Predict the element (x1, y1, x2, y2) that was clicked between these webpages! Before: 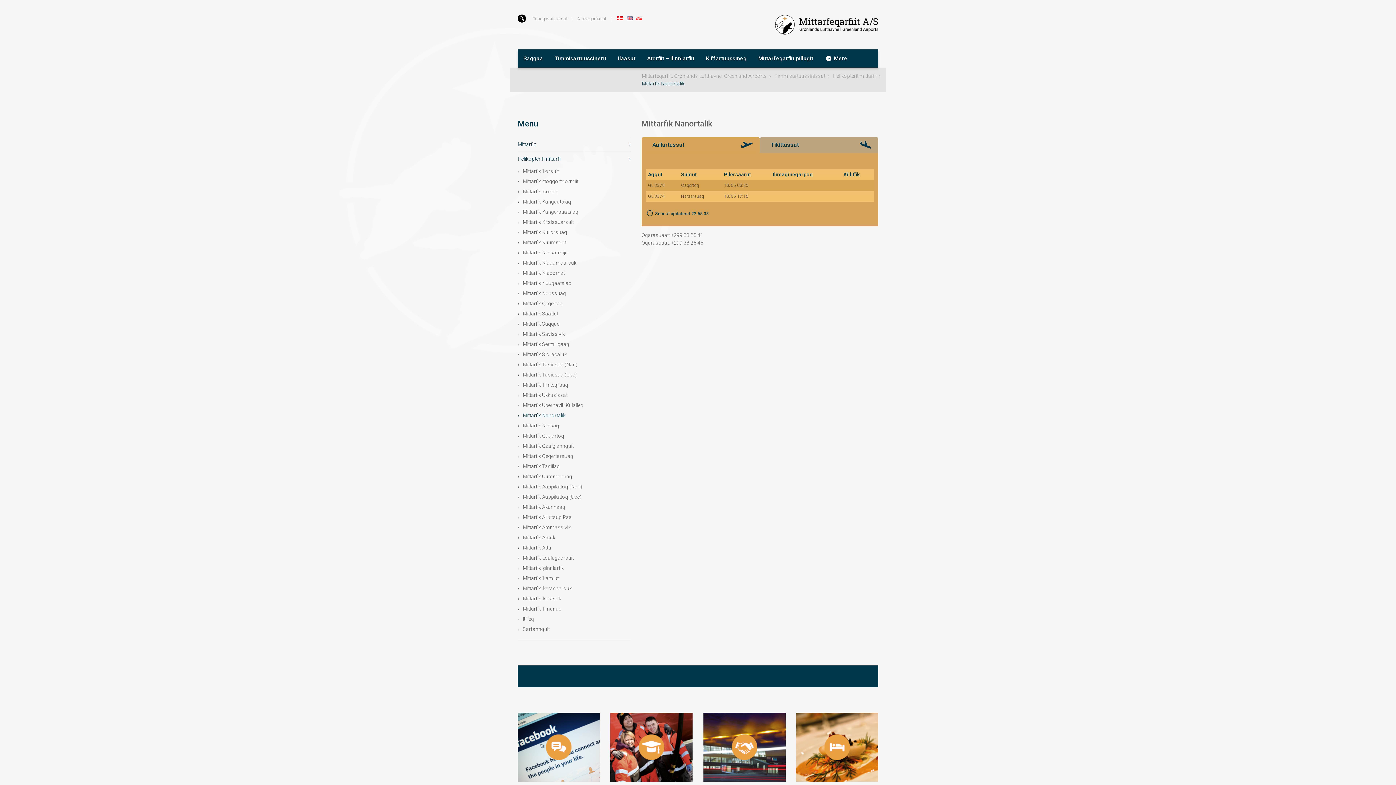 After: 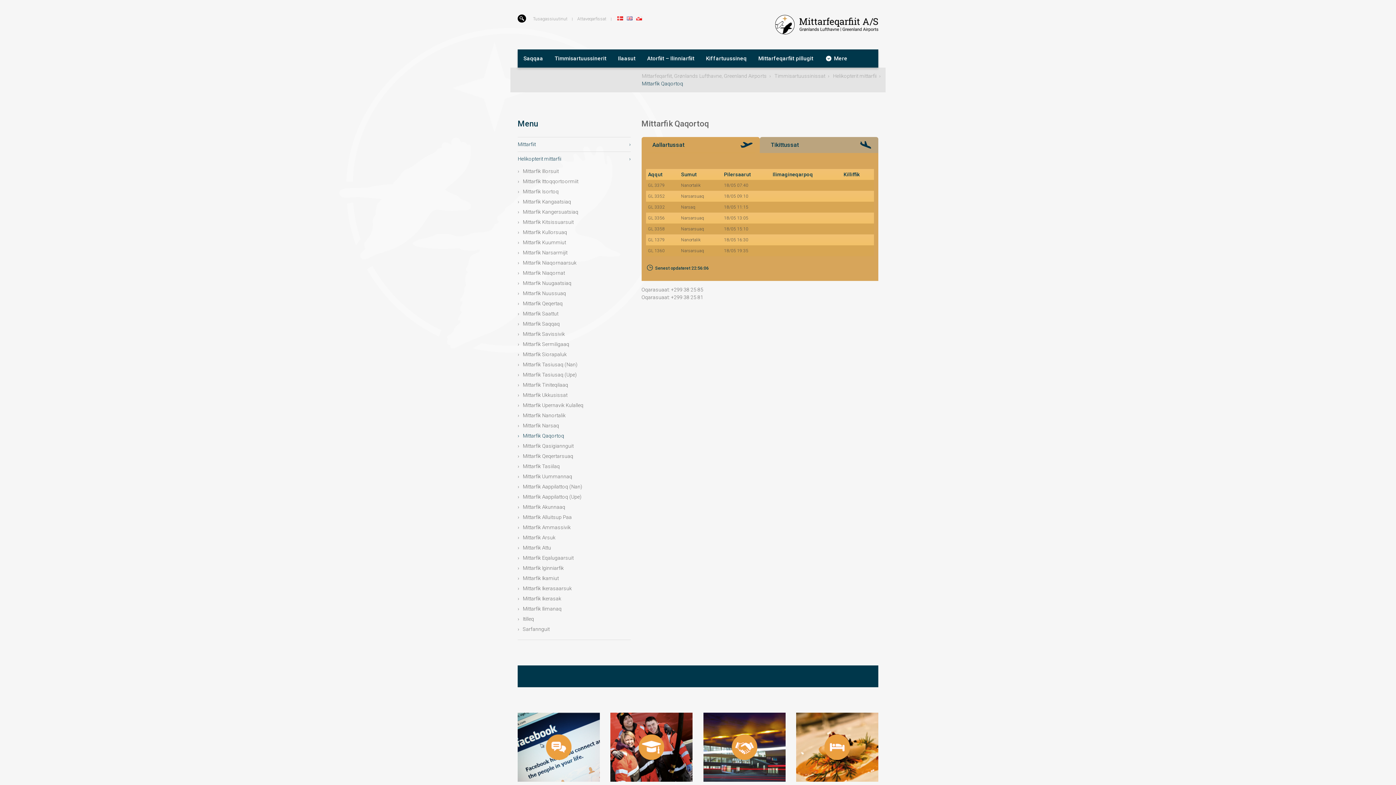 Action: label: Mittarfik Qaqortoq bbox: (517, 430, 630, 441)